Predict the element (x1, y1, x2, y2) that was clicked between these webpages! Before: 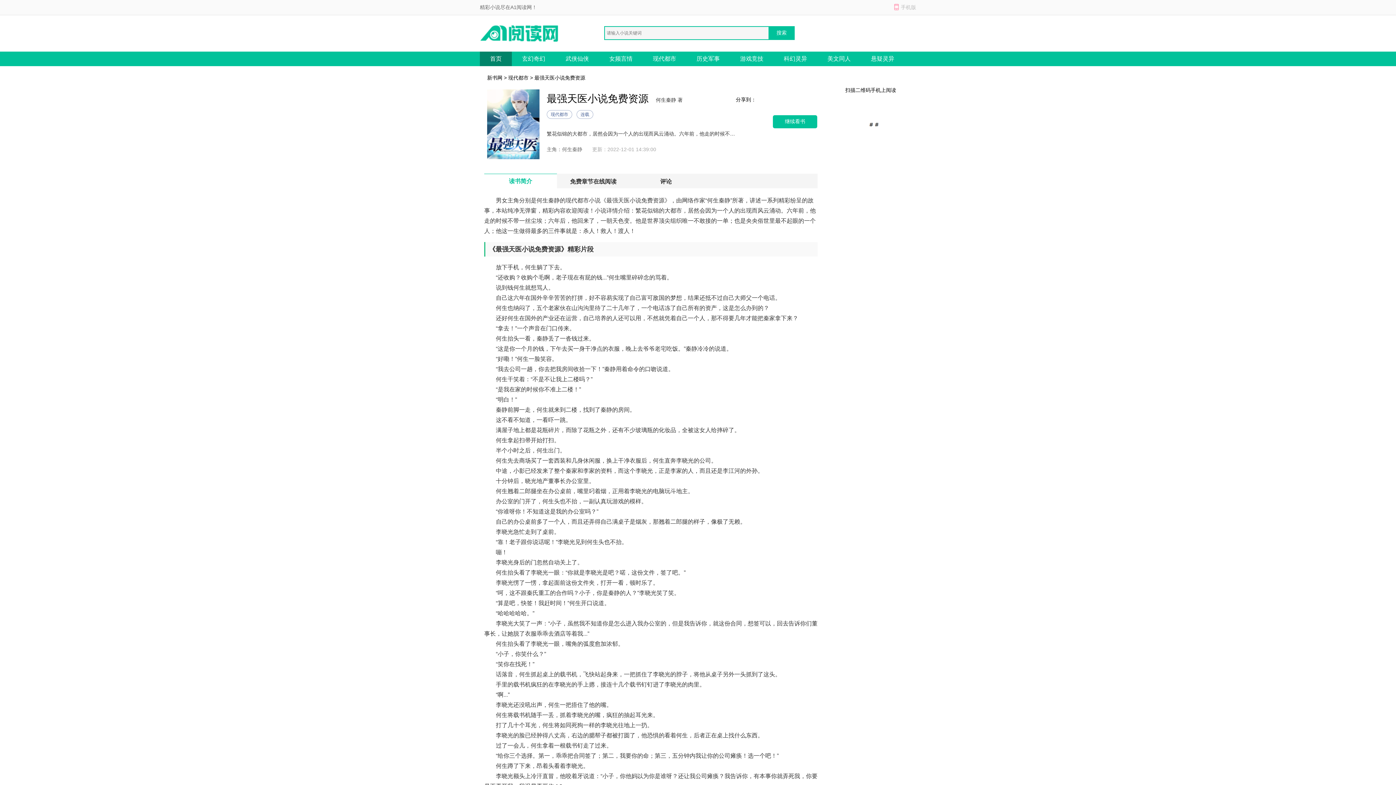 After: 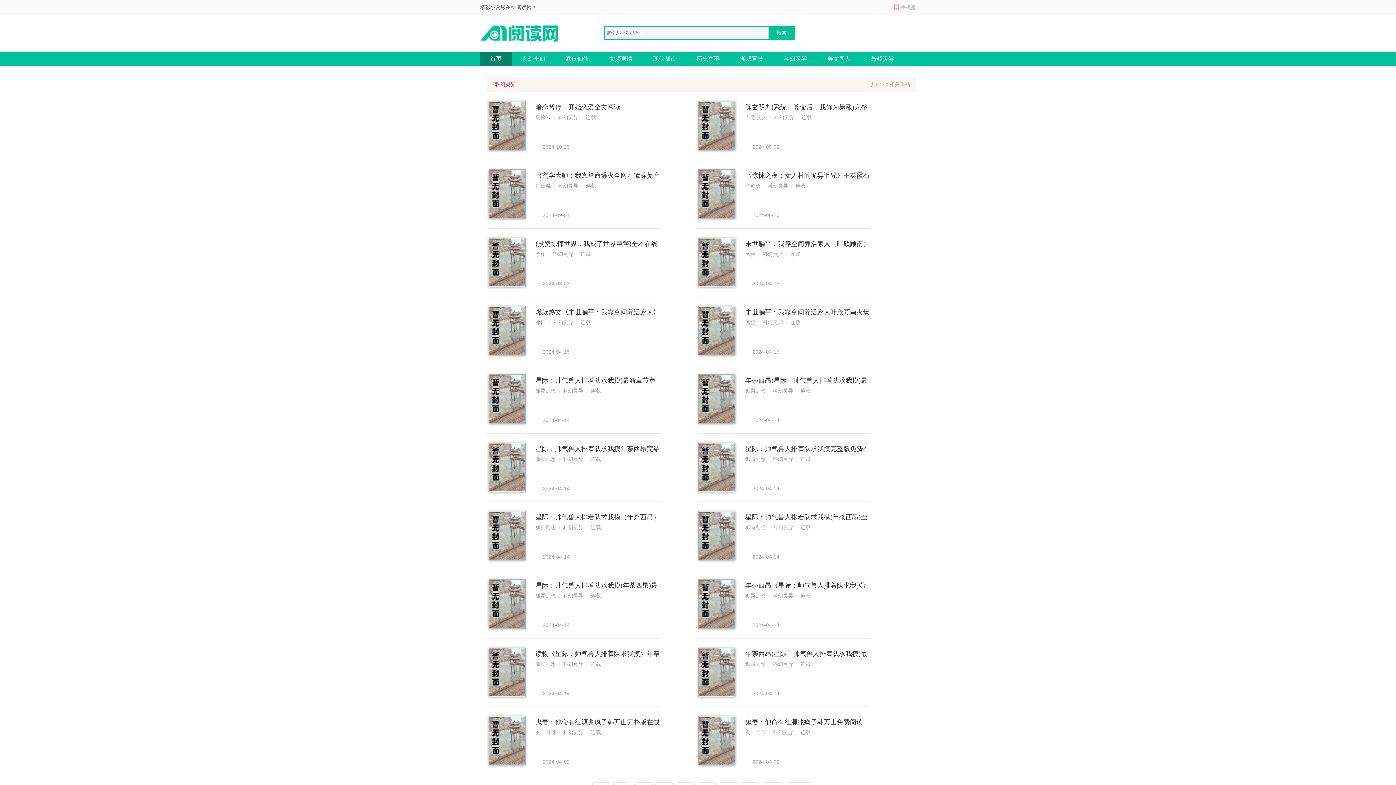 Action: bbox: (773, 51, 817, 66) label: 科幻灵异